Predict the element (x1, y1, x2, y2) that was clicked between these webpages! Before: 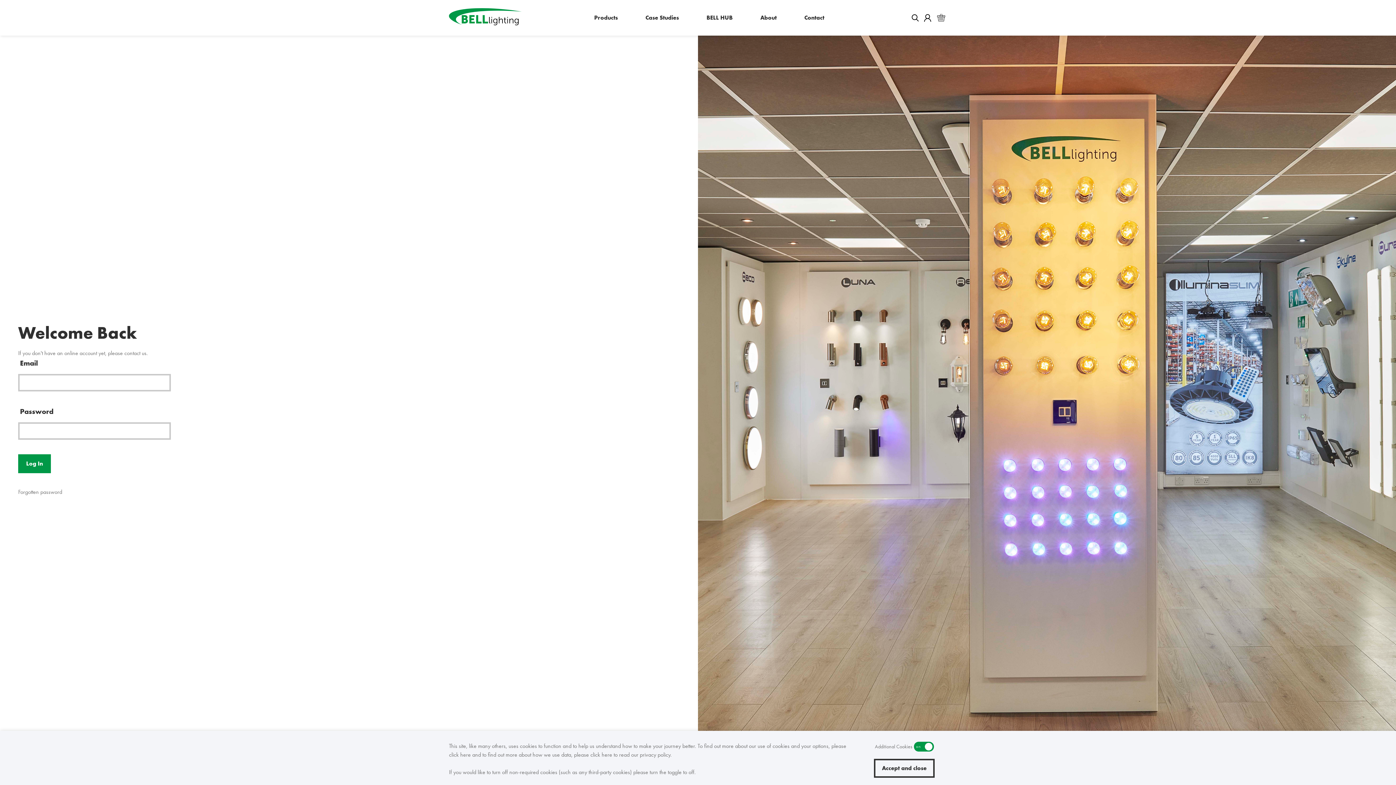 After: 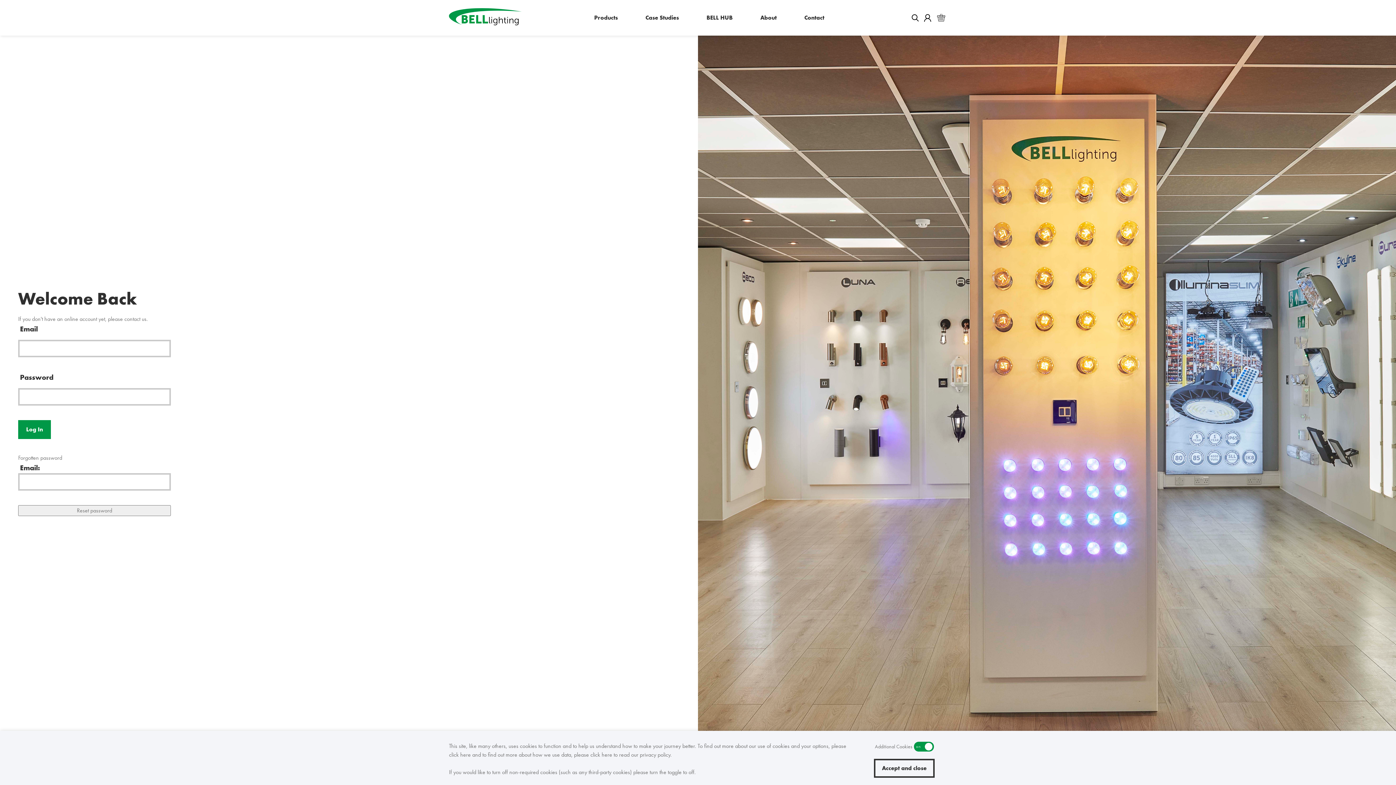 Action: bbox: (18, 488, 62, 496) label: Forgotten password